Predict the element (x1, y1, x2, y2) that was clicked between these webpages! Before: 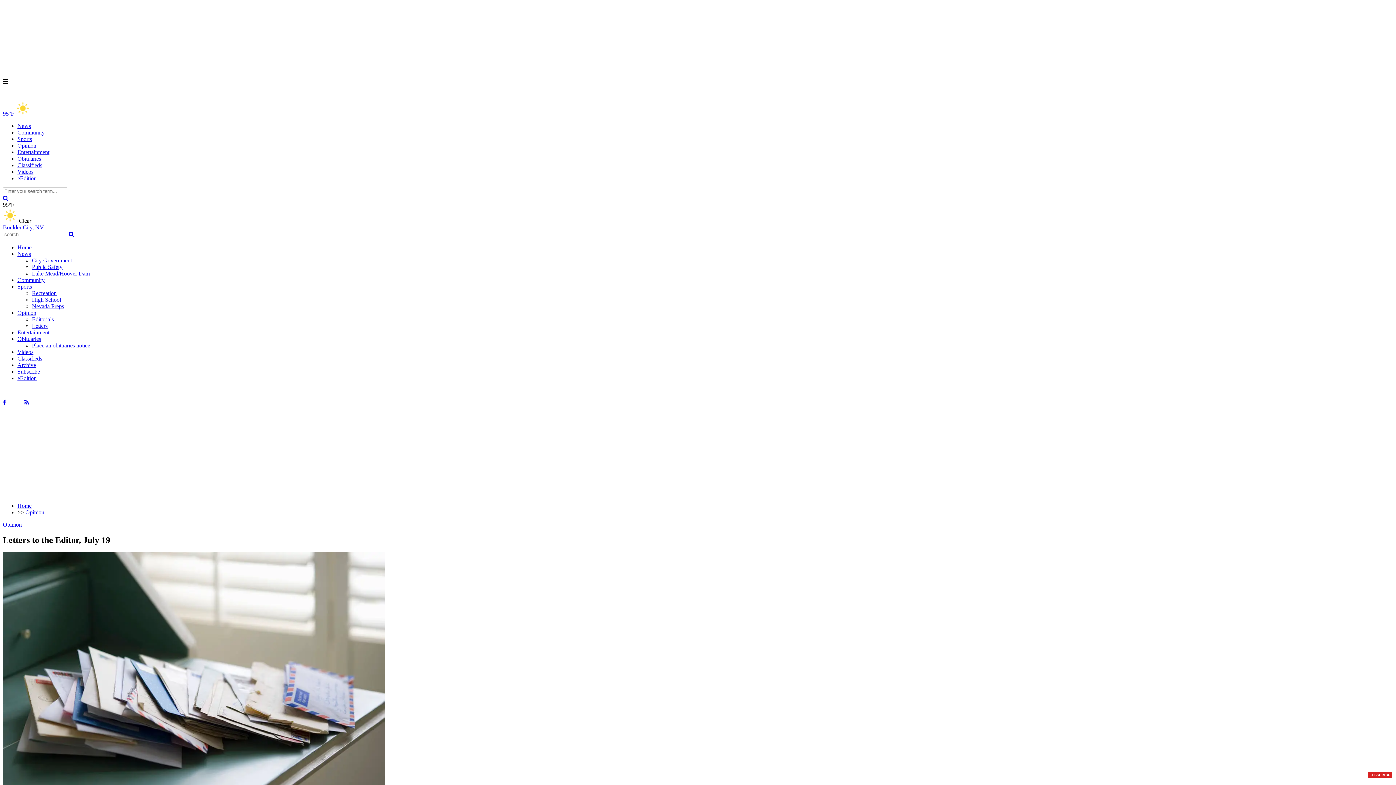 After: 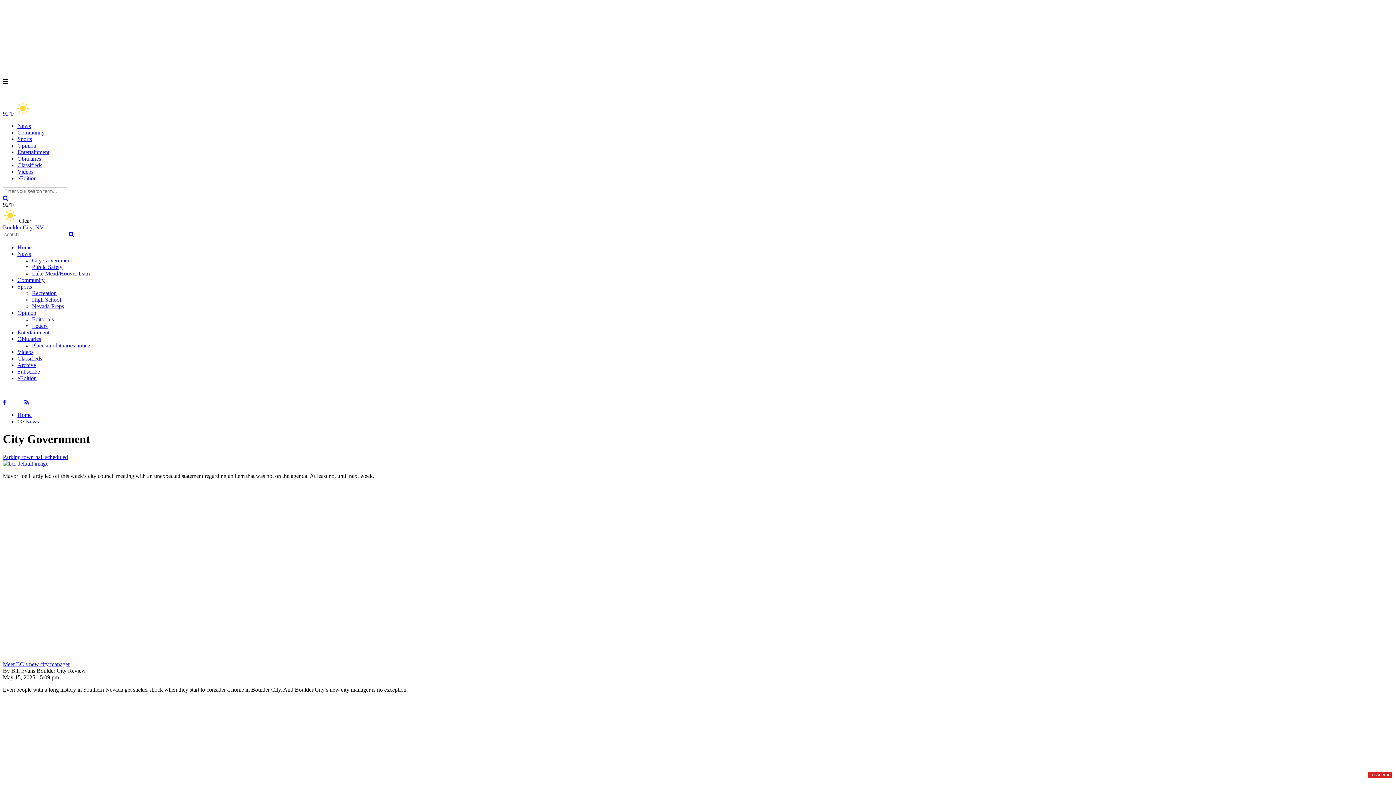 Action: label: City Government bbox: (32, 257, 72, 263)